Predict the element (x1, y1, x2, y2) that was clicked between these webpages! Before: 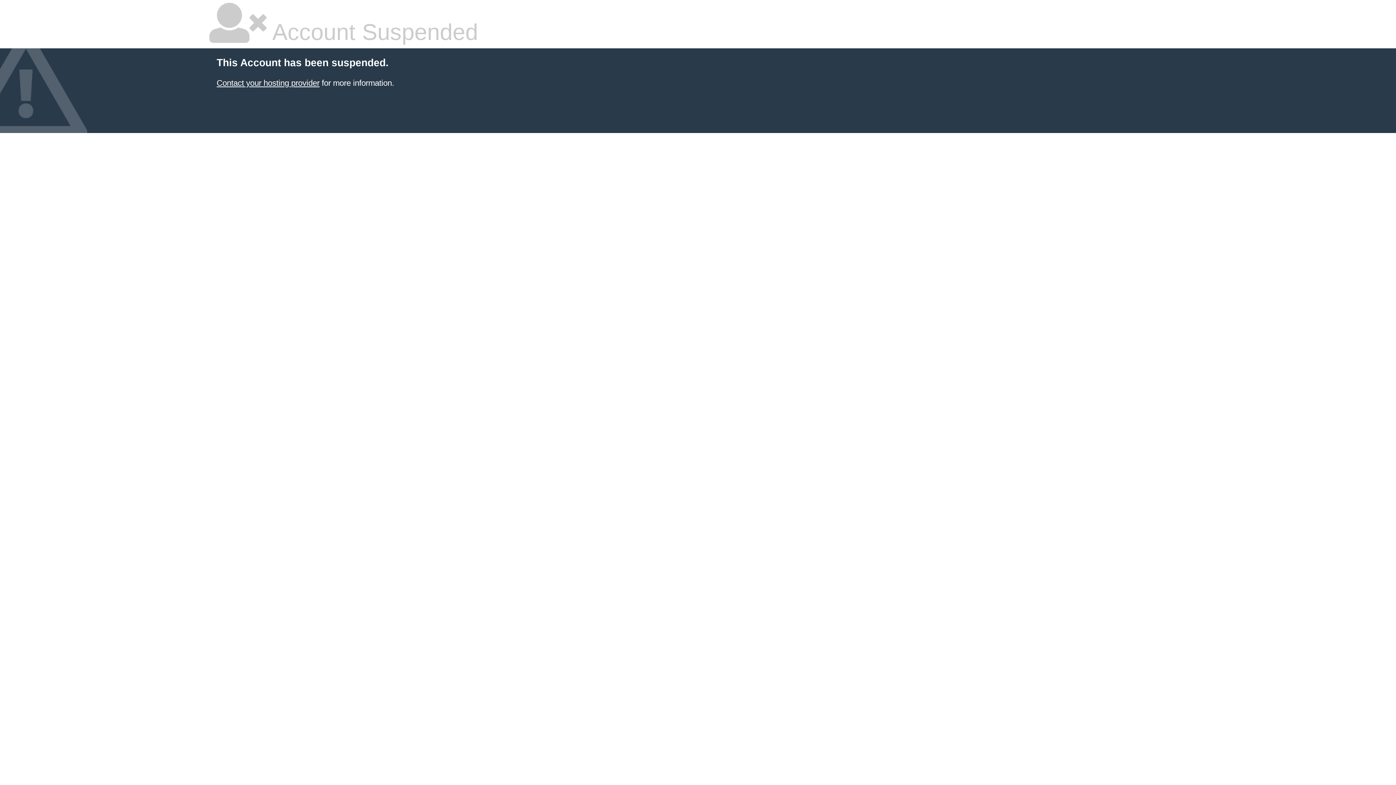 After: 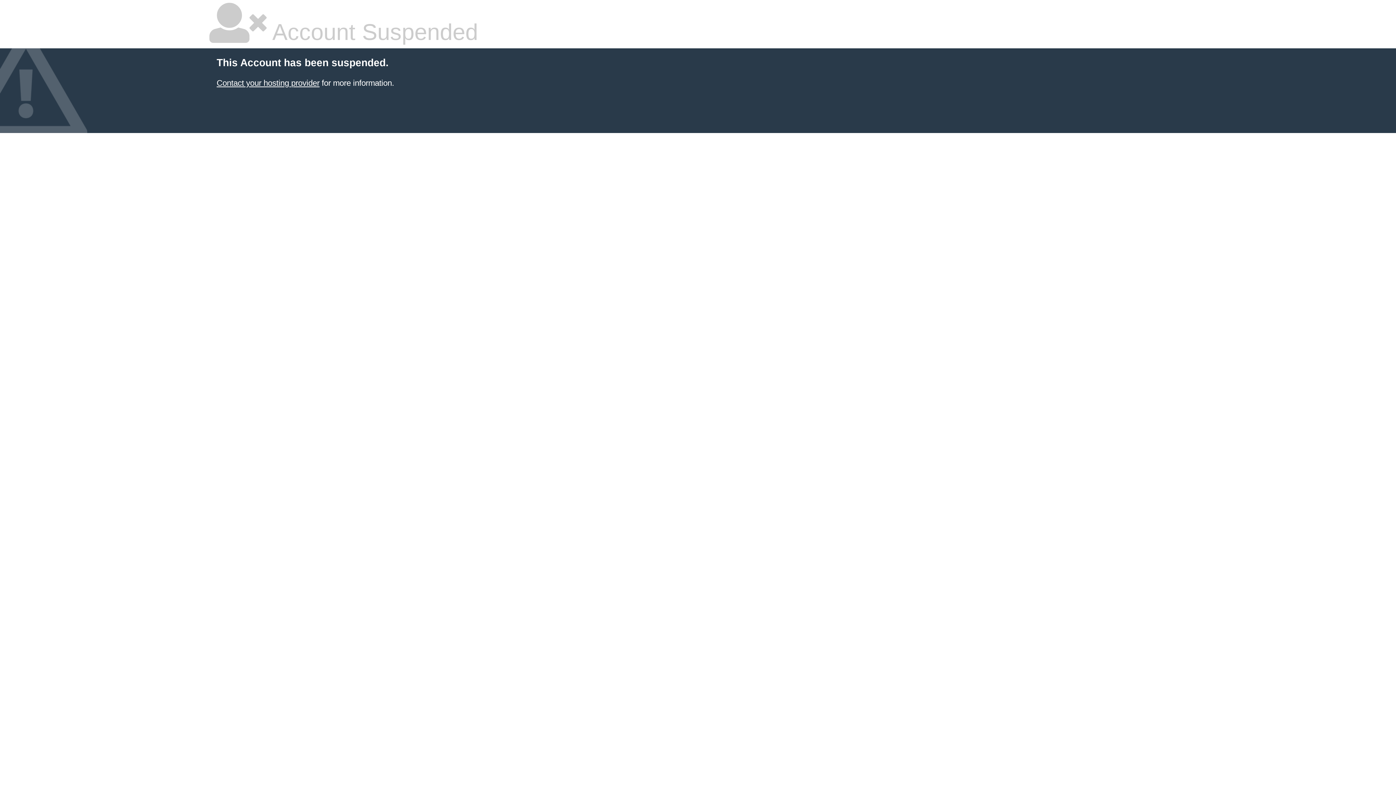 Action: label: Contact your hosting provider bbox: (216, 78, 319, 87)